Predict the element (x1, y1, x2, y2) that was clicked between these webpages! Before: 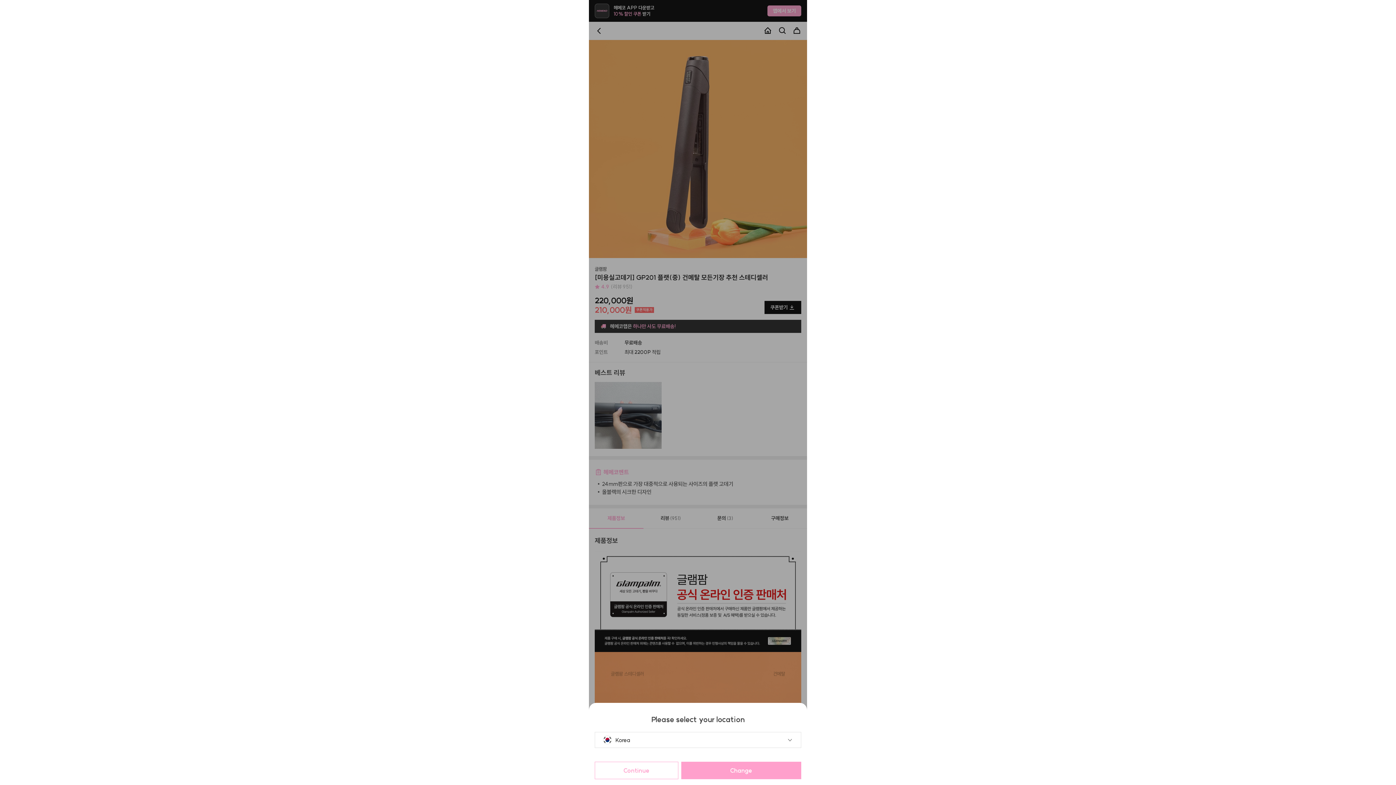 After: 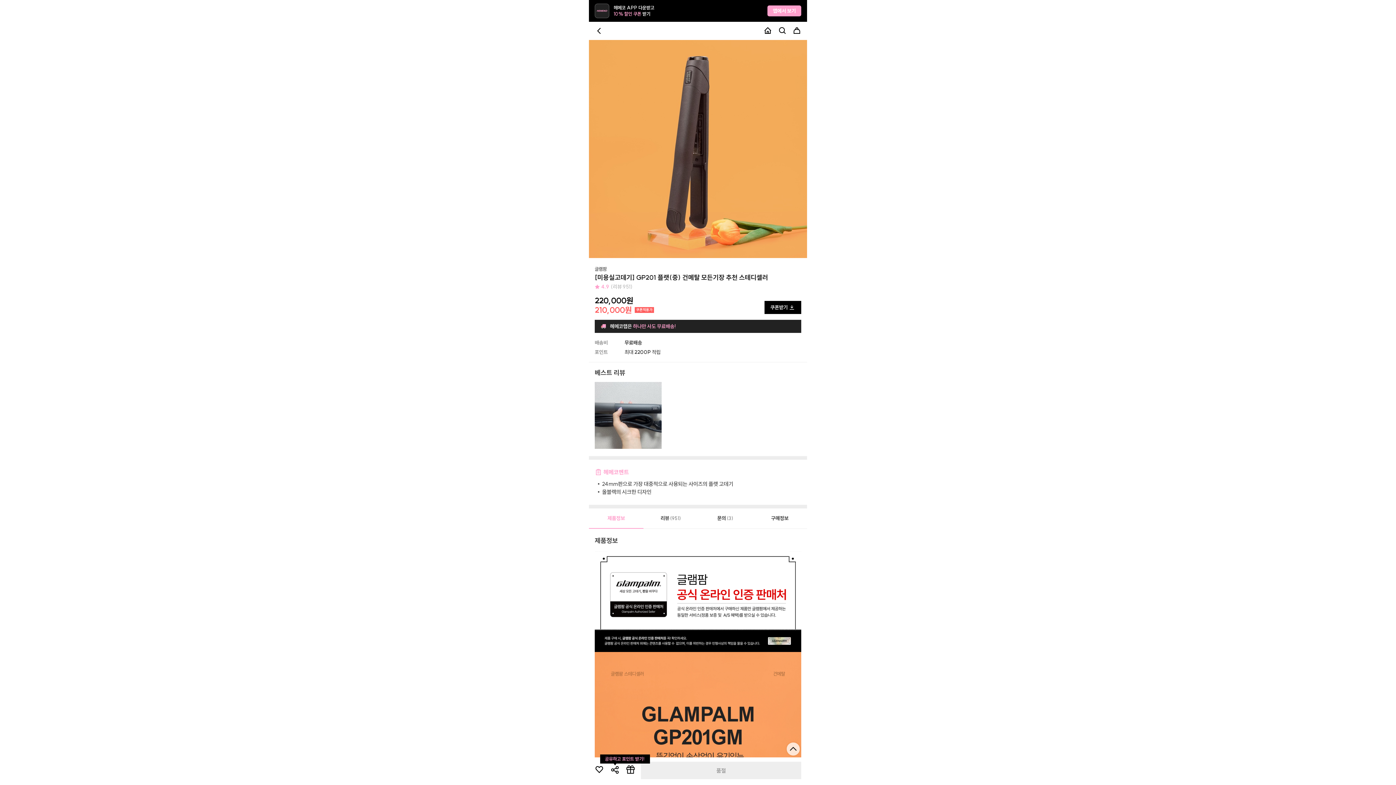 Action: bbox: (594, 762, 678, 779) label: Continue